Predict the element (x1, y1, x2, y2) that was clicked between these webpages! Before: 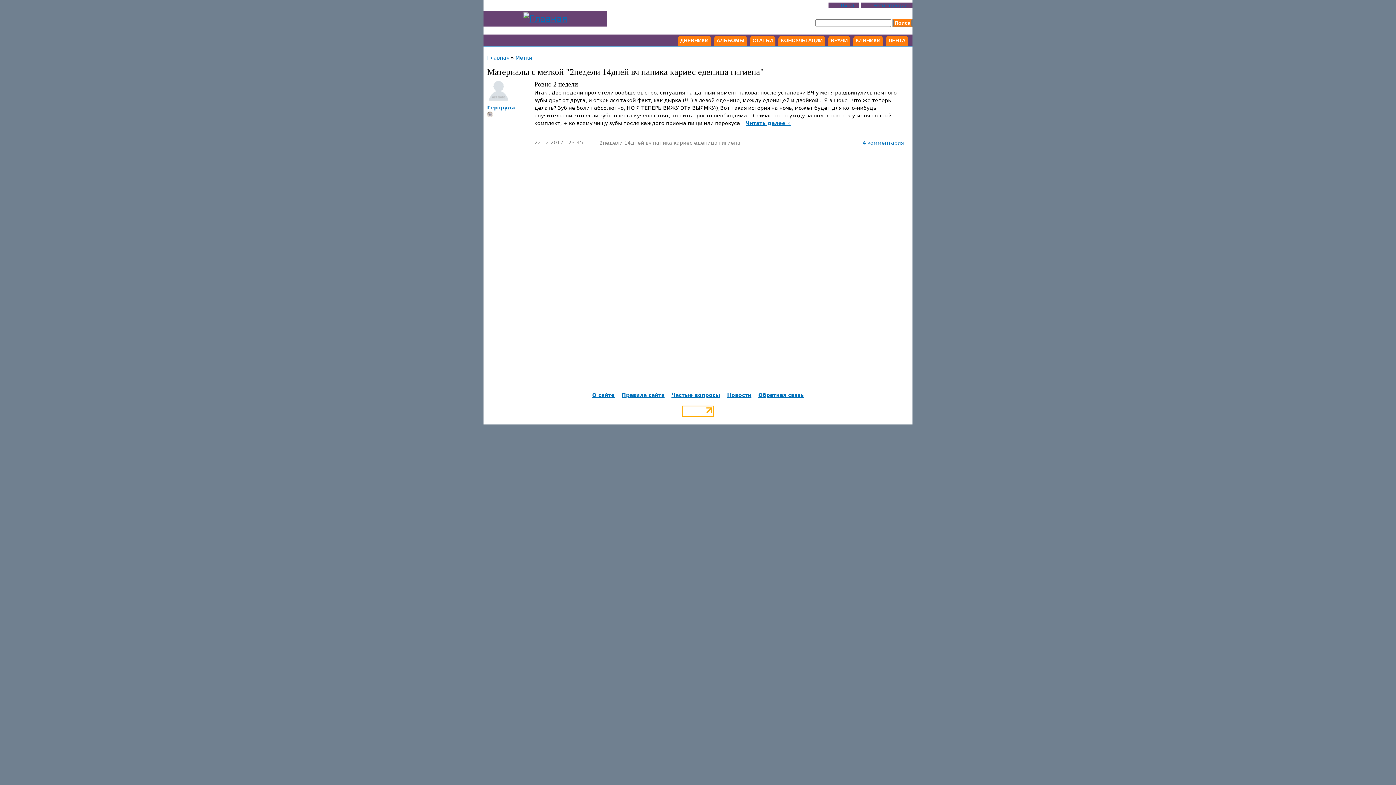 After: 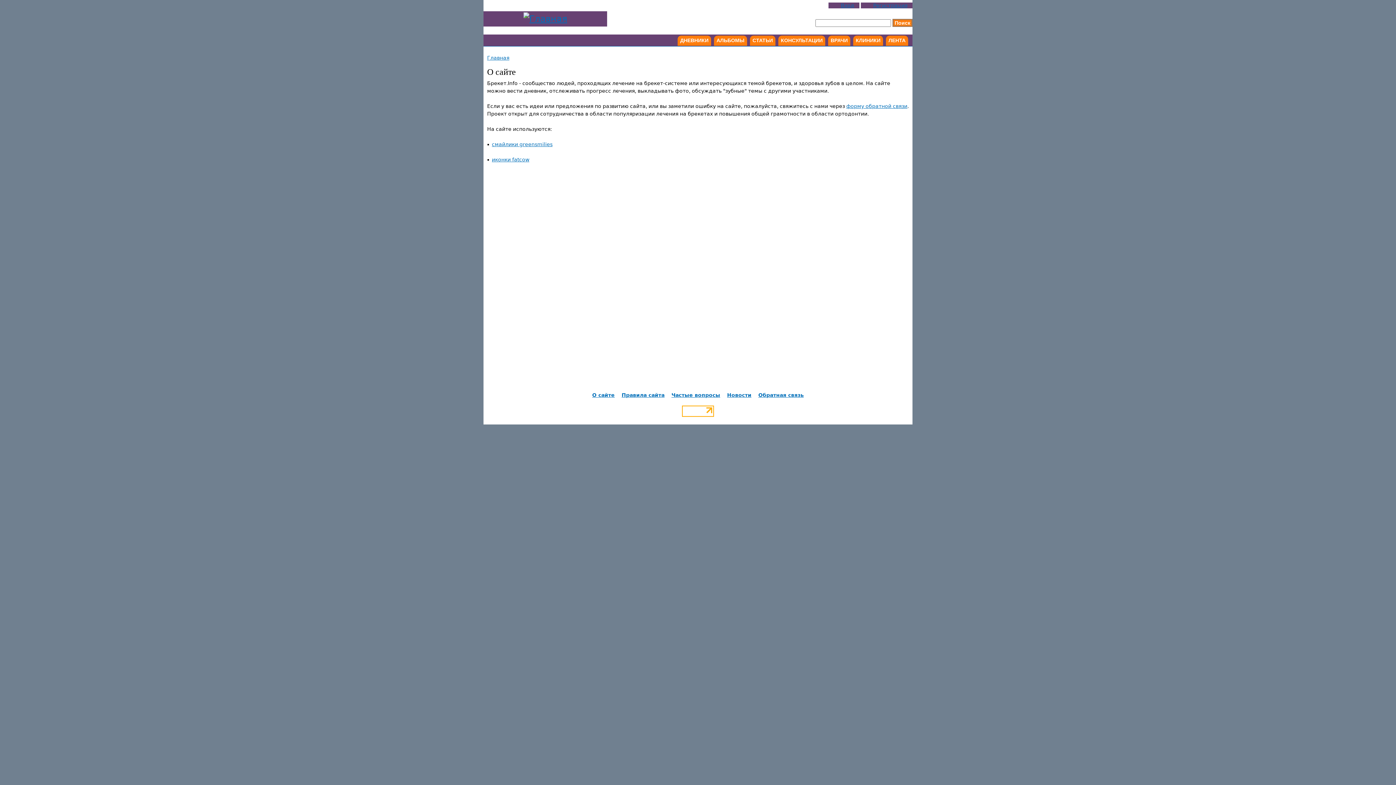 Action: bbox: (592, 392, 614, 398) label: О сайте